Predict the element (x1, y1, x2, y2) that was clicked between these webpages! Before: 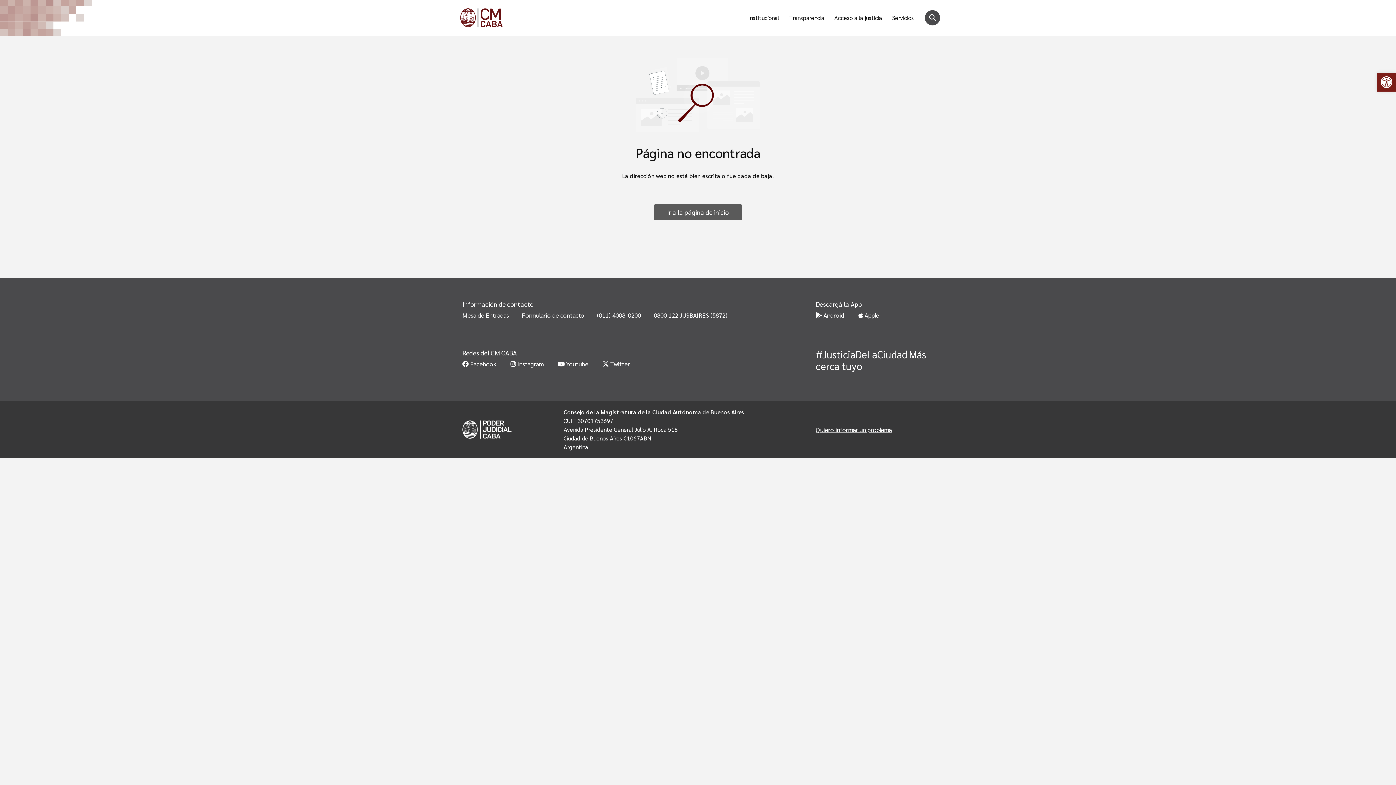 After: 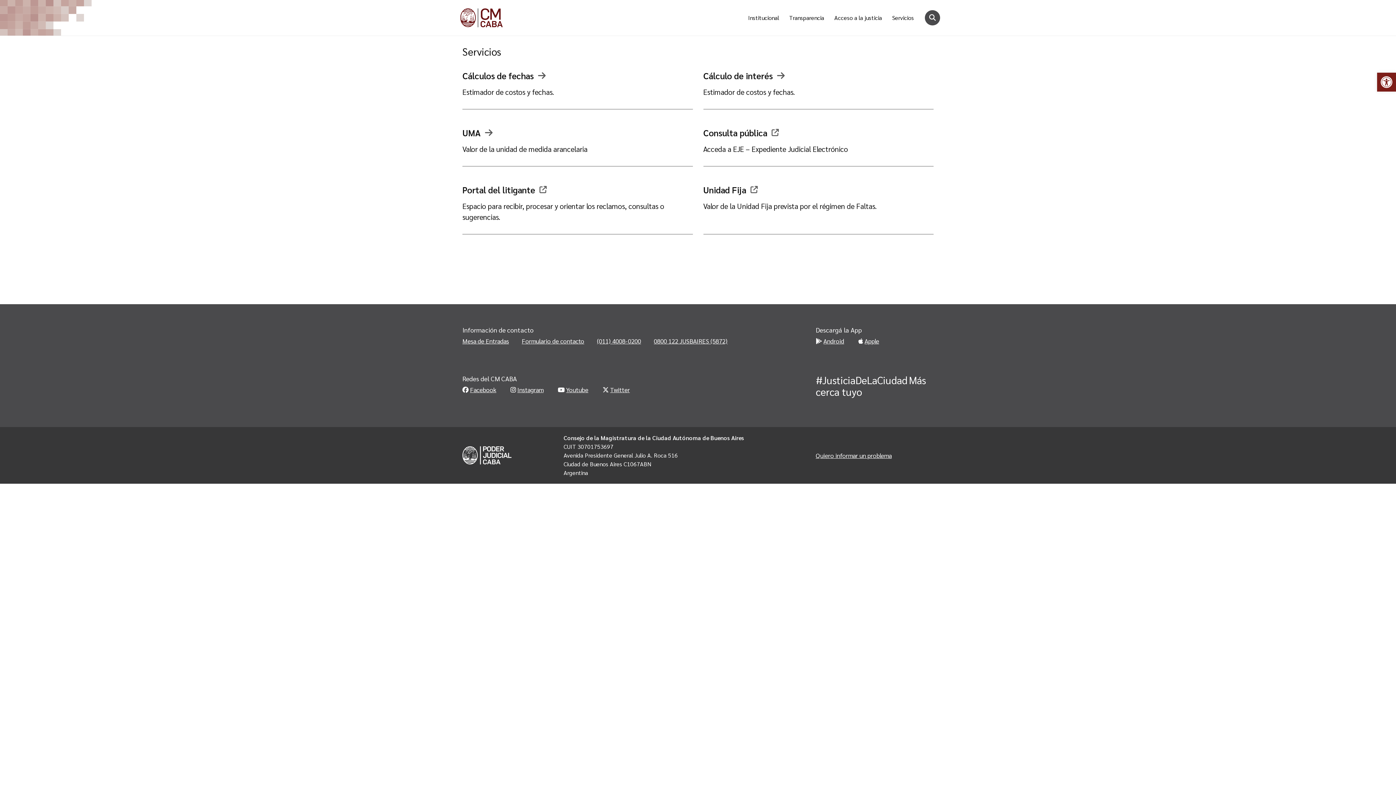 Action: label: Servicios bbox: (887, 10, 919, 25)